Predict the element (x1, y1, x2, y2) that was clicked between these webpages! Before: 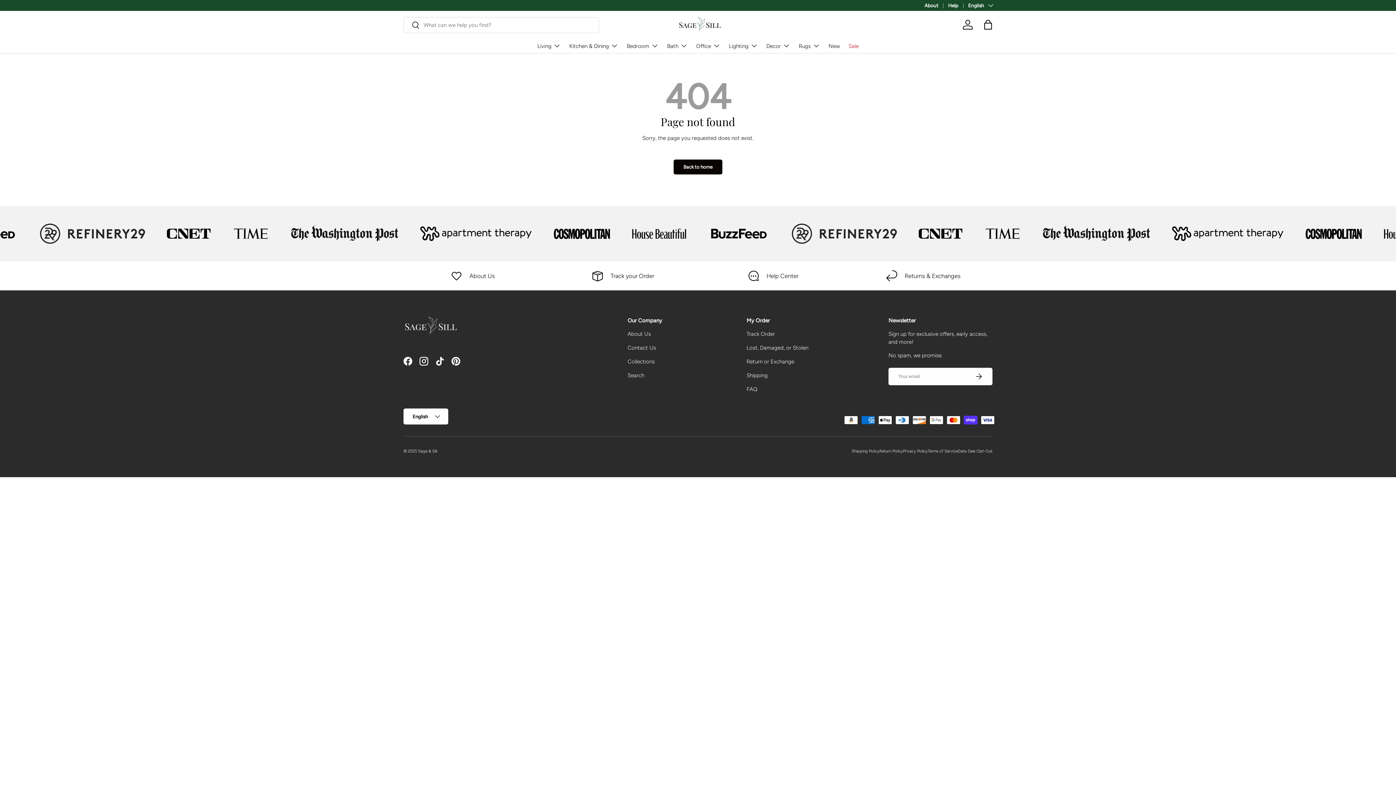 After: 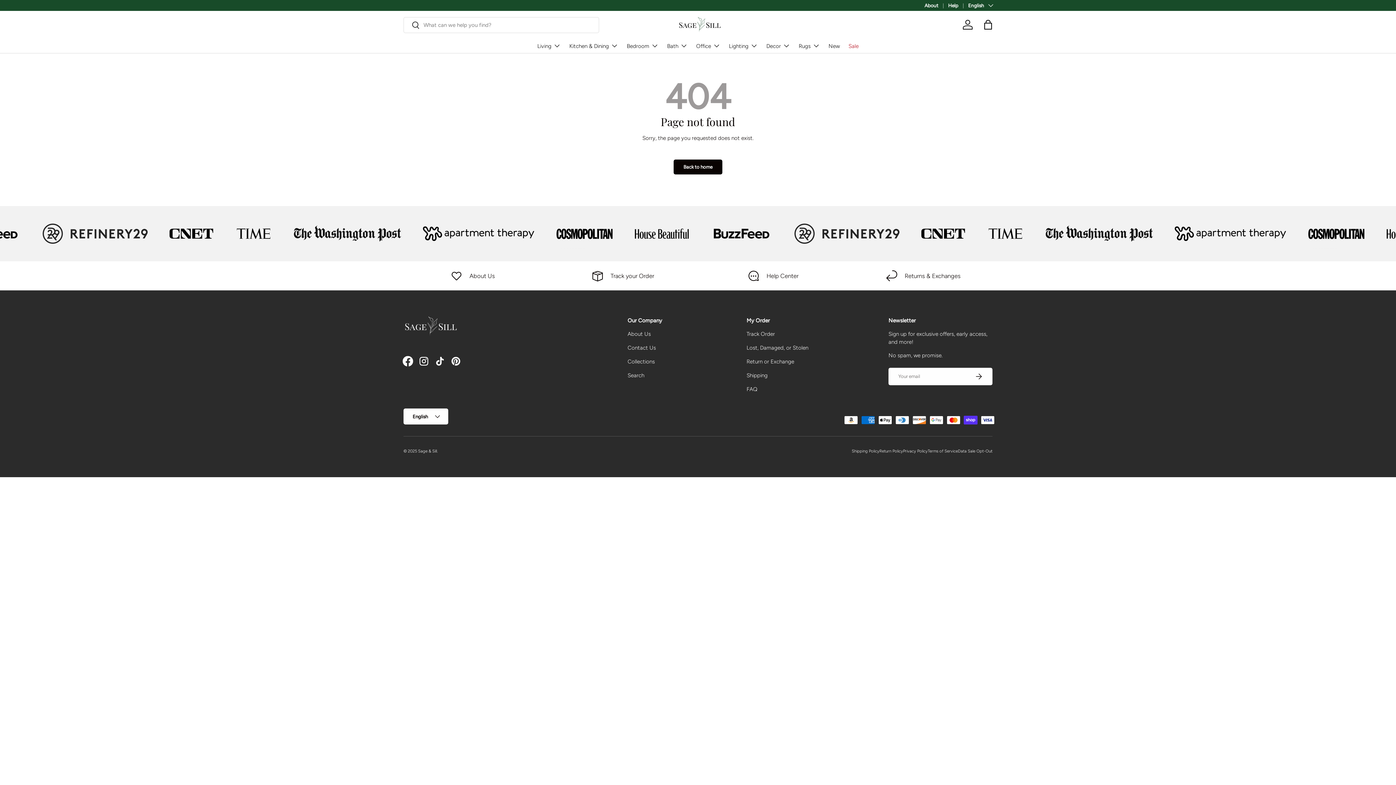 Action: label: Facebook bbox: (400, 353, 416, 369)